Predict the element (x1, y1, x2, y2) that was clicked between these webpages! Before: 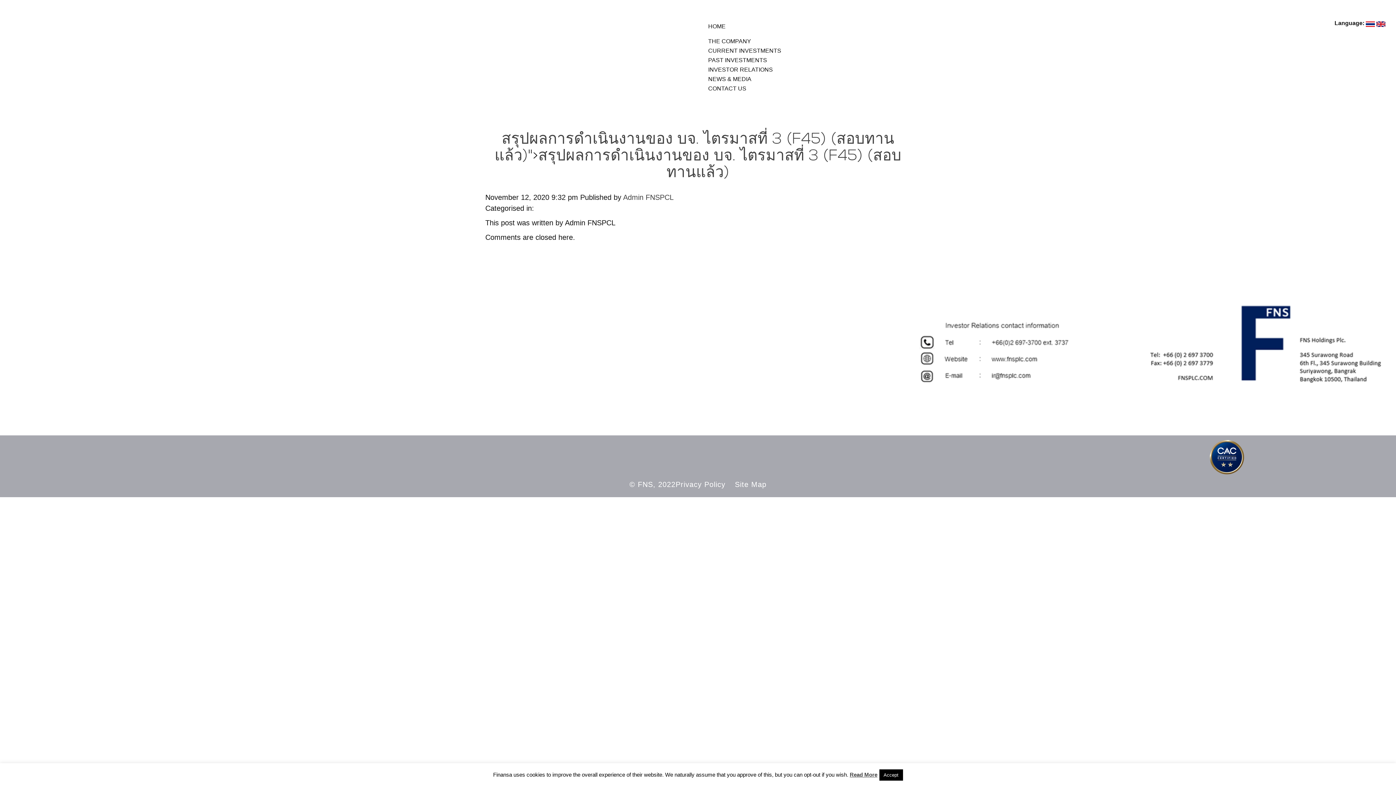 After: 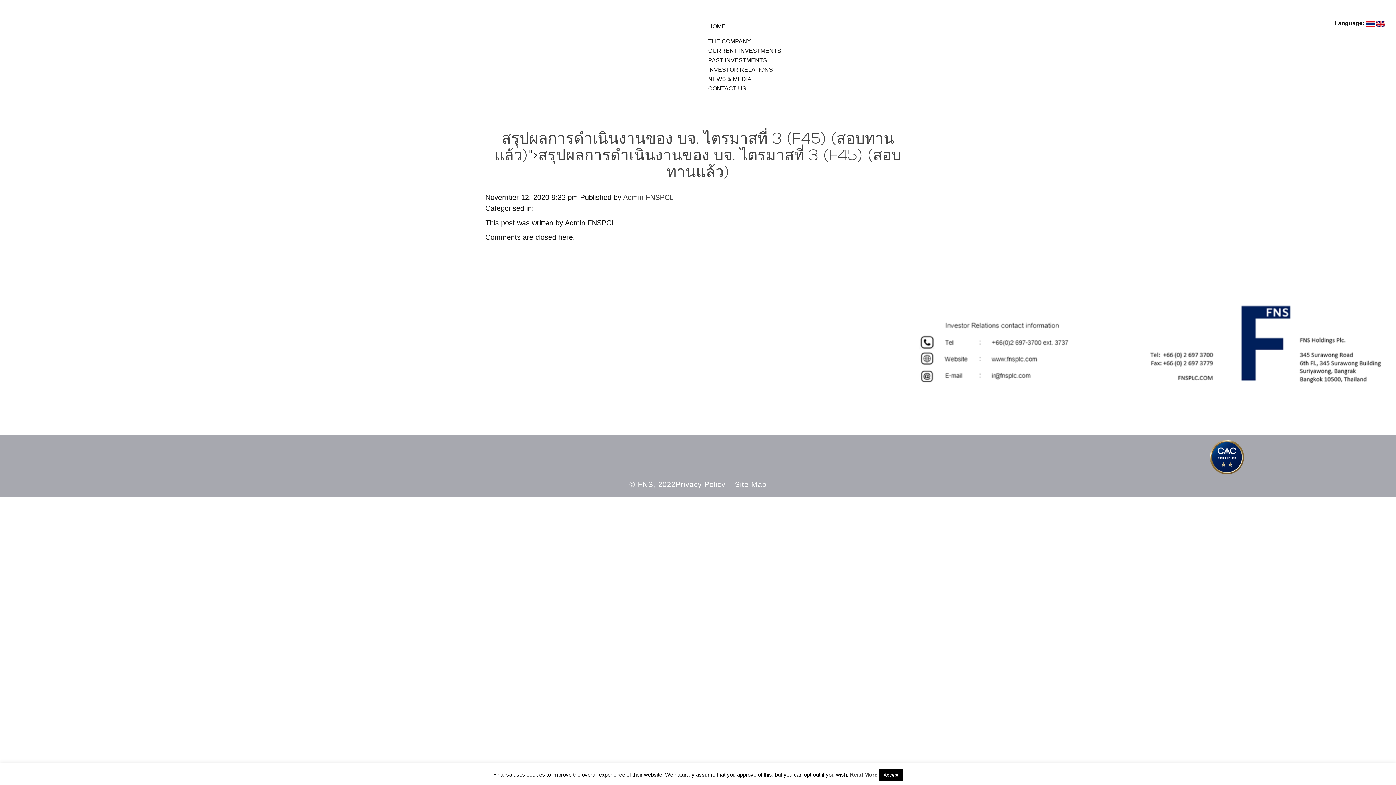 Action: label: Read More bbox: (850, 772, 877, 778)